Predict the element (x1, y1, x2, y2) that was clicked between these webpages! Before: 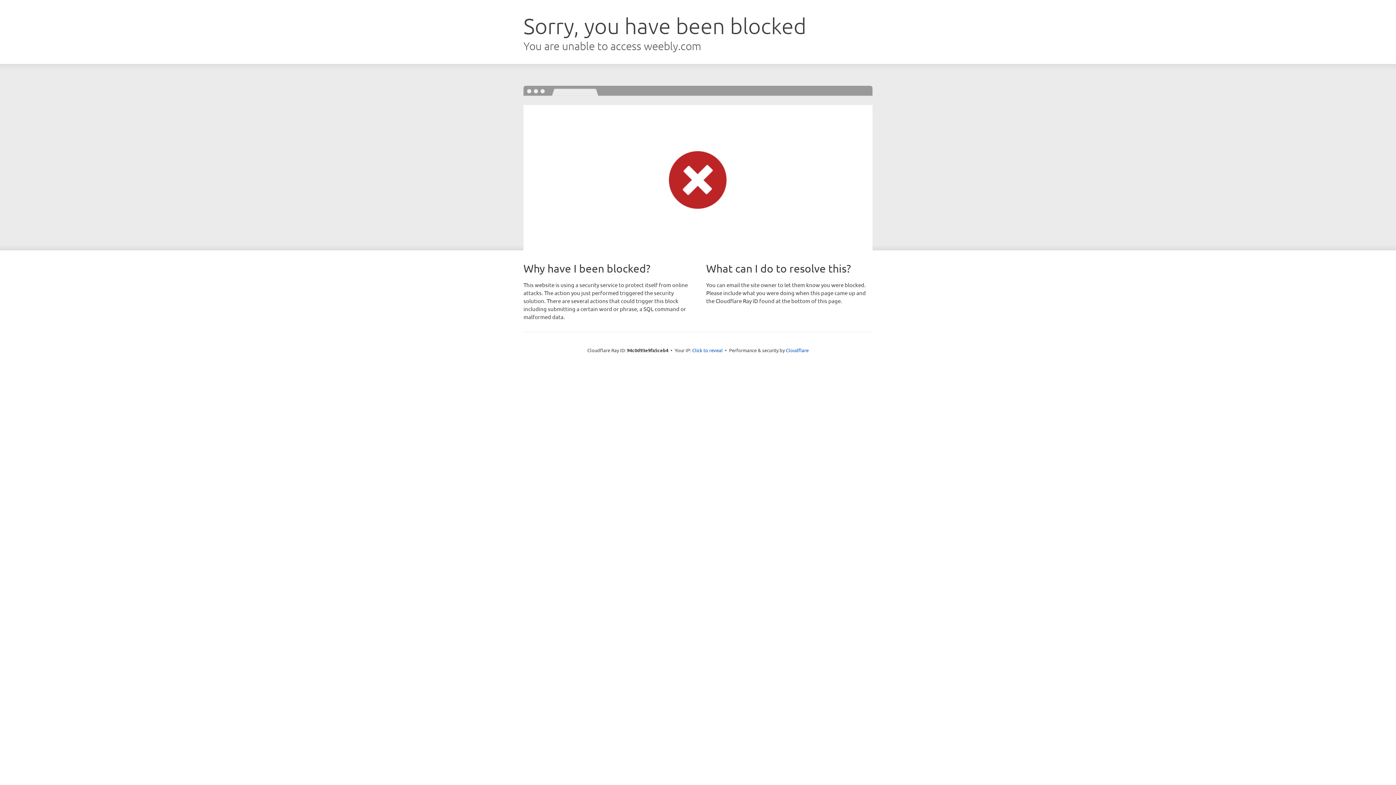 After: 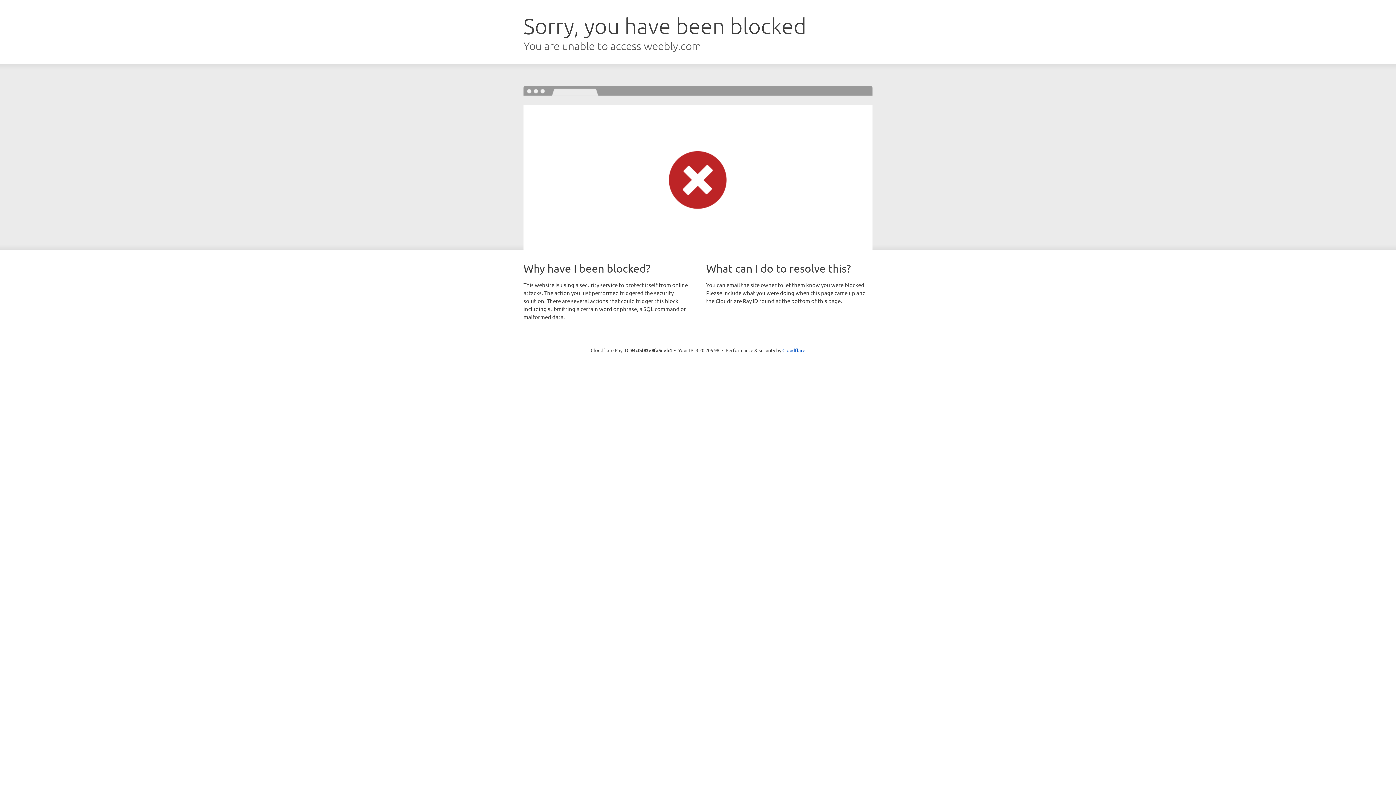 Action: bbox: (692, 346, 722, 353) label: Click to reveal